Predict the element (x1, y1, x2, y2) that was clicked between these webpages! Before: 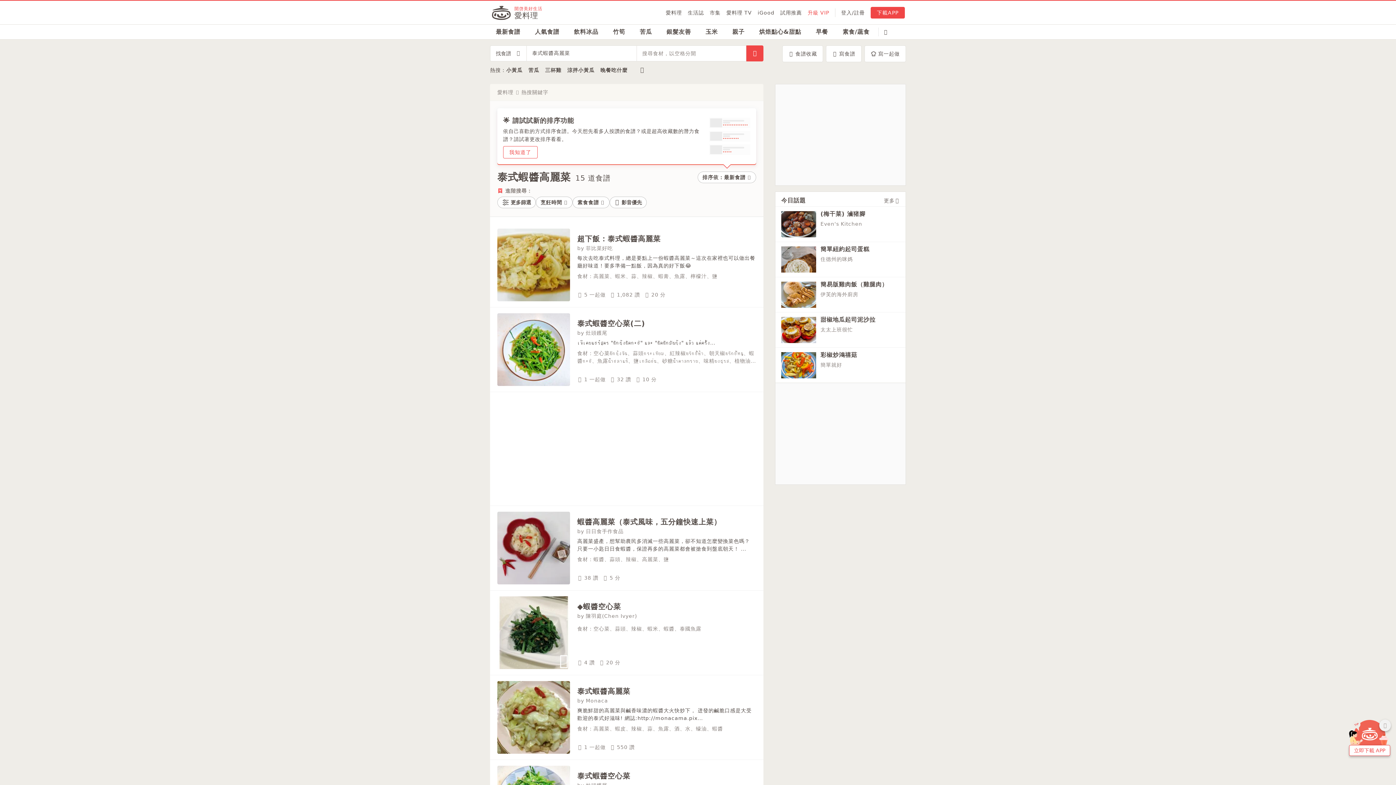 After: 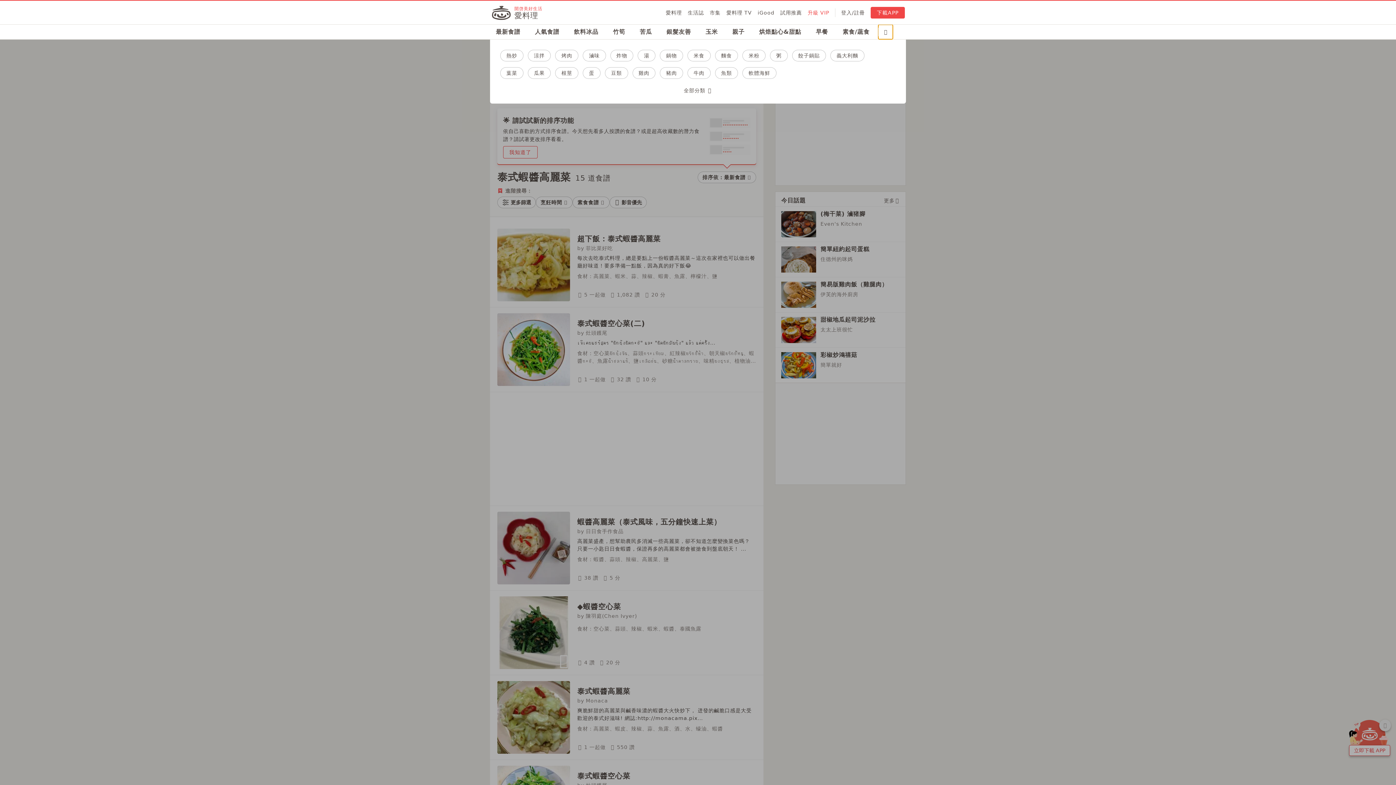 Action: bbox: (878, 24, 893, 39)